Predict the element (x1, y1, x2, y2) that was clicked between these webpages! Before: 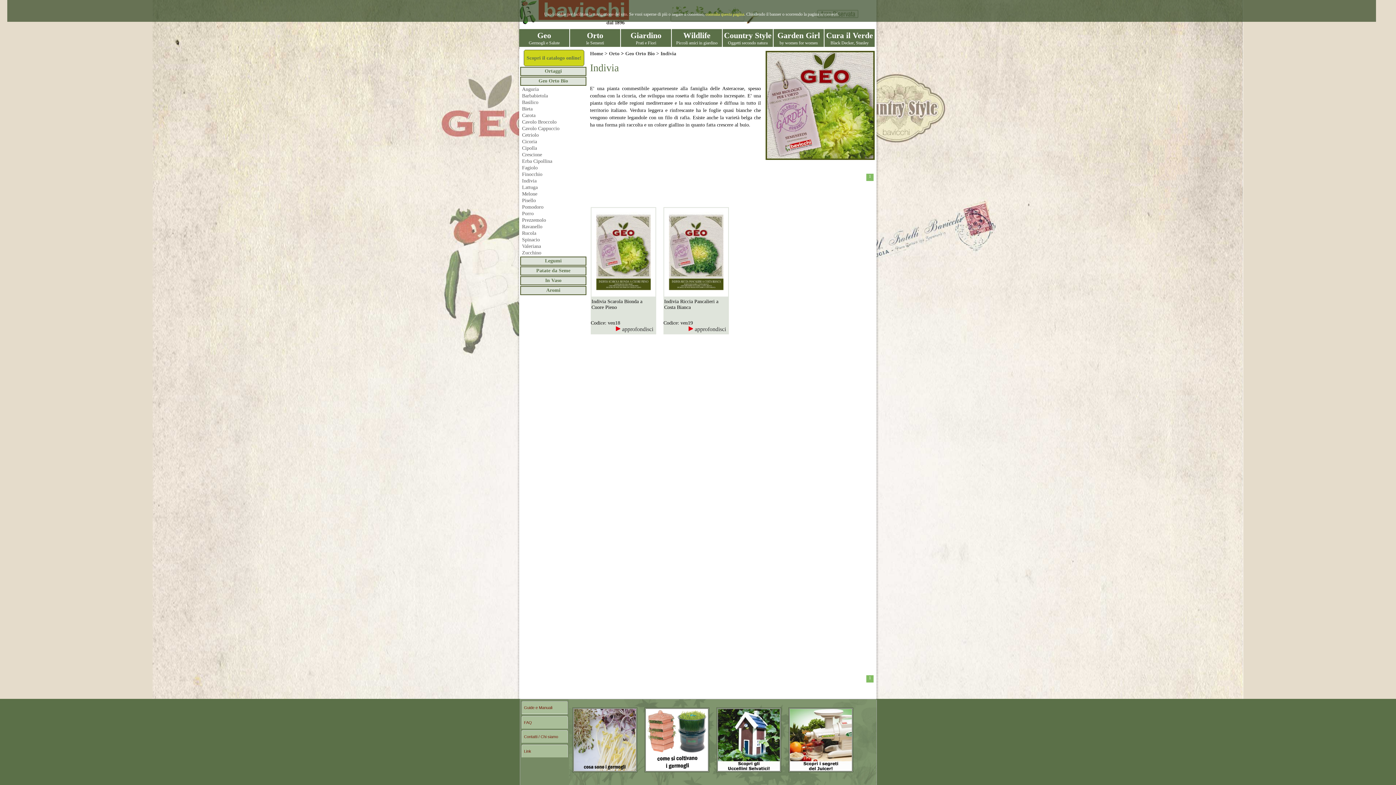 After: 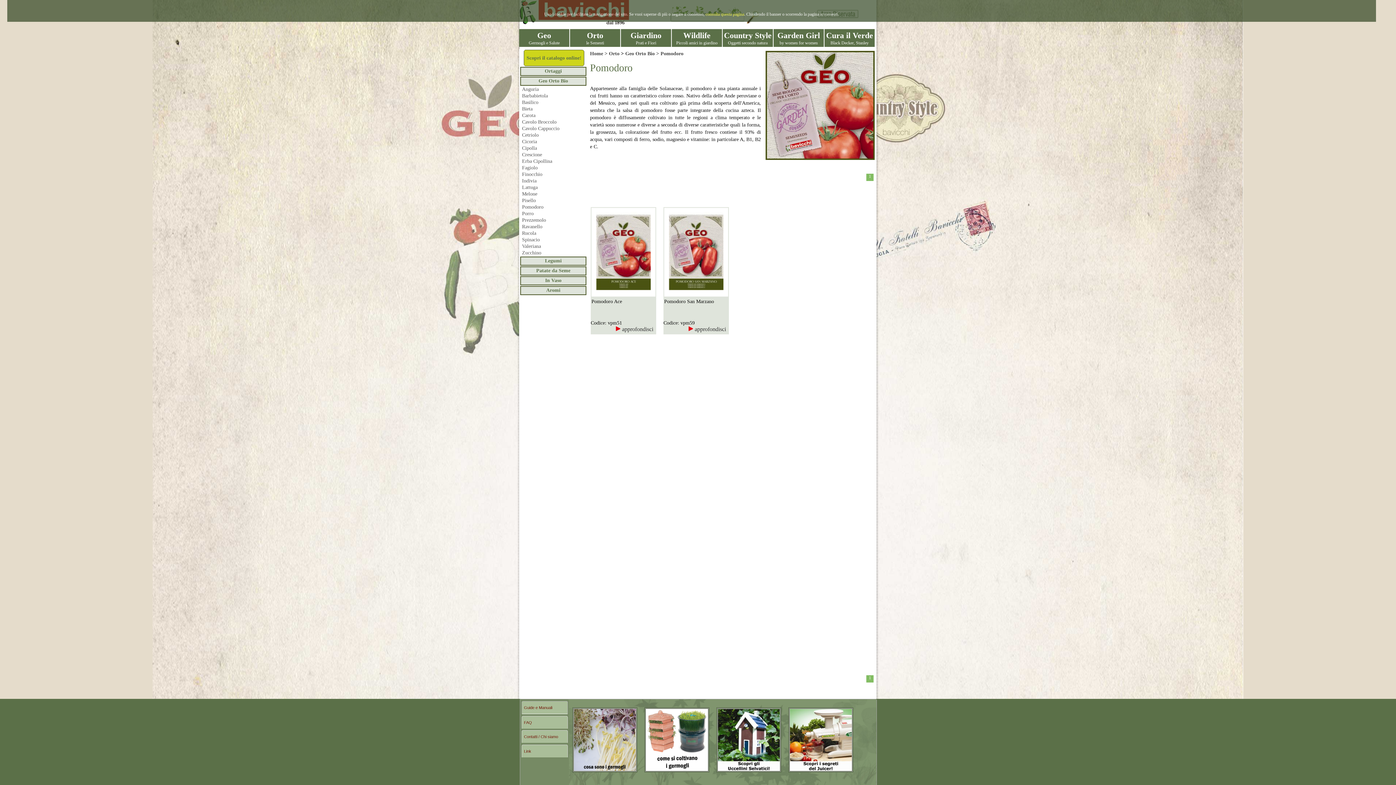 Action: label: Pomodoro bbox: (522, 204, 584, 210)